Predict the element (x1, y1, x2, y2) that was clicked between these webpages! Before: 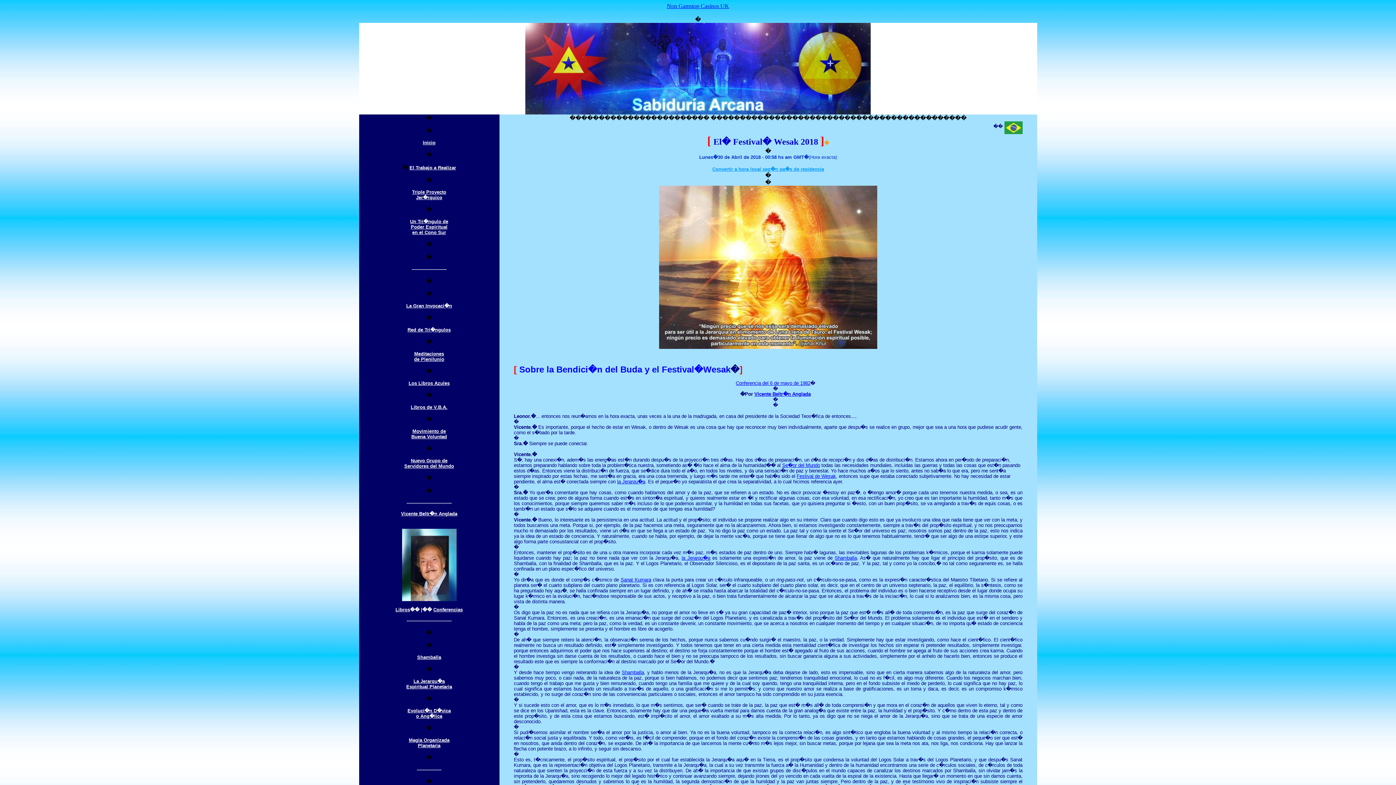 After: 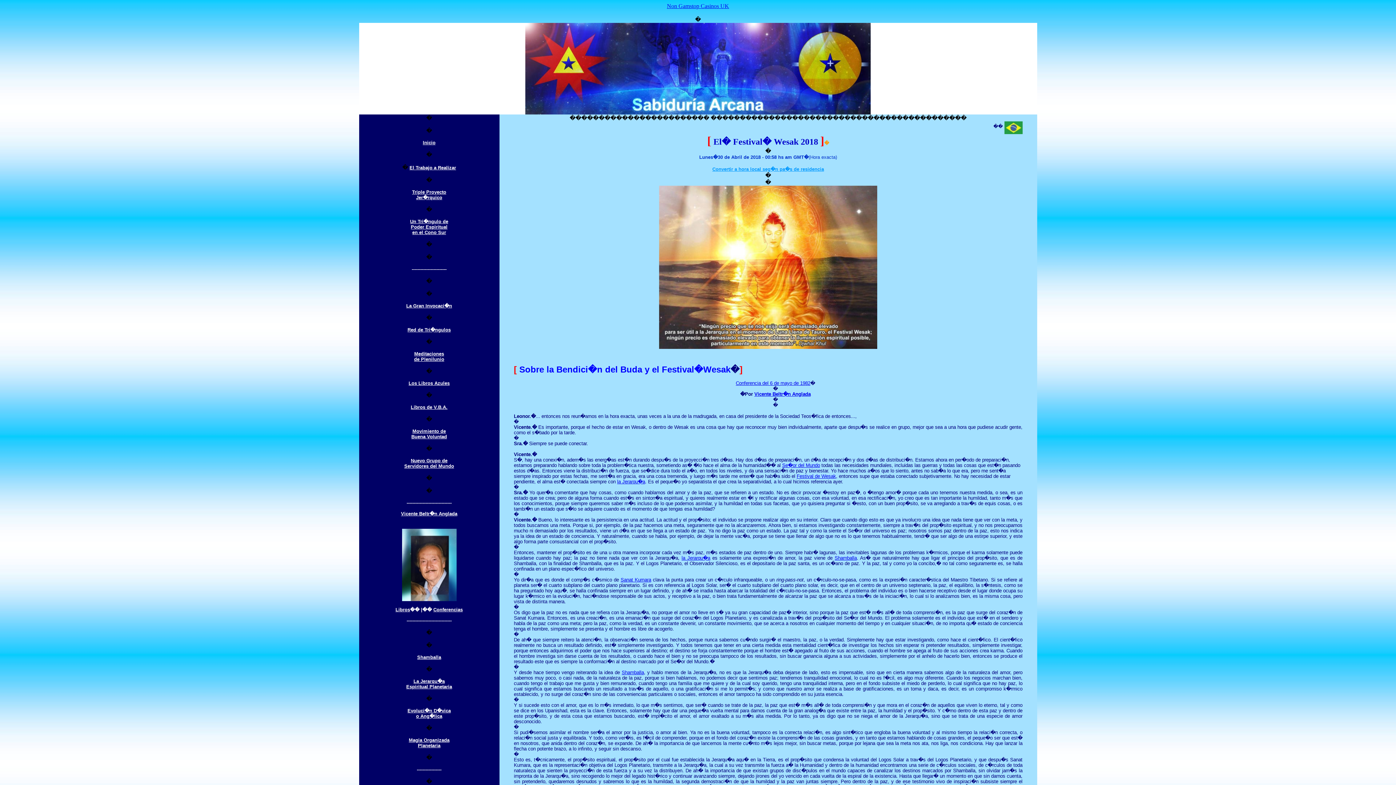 Action: bbox: (407, 708, 450, 719) label: Evoluci�n D�vica
o Ang�lica